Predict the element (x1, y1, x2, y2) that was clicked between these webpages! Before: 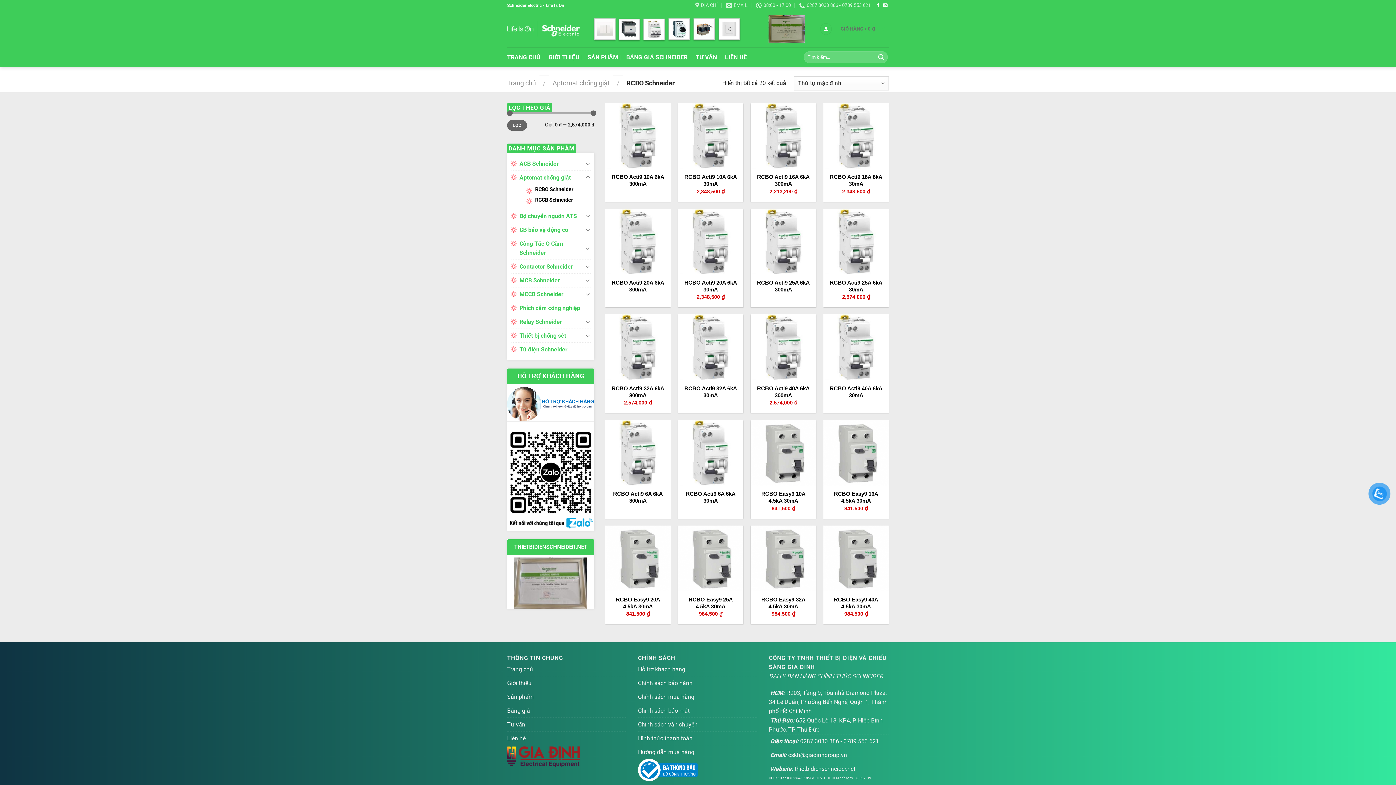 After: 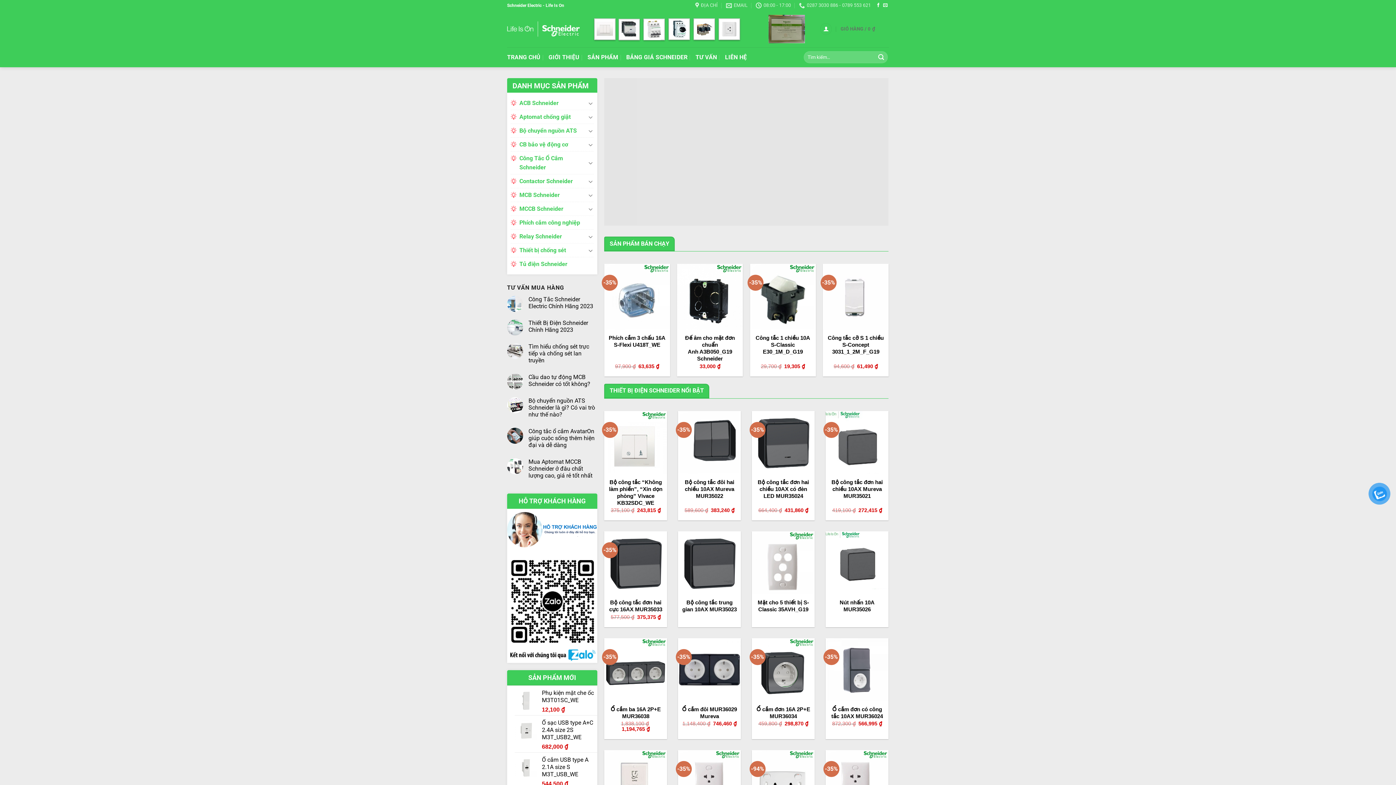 Action: bbox: (507, 79, 536, 87) label: Trang chủ